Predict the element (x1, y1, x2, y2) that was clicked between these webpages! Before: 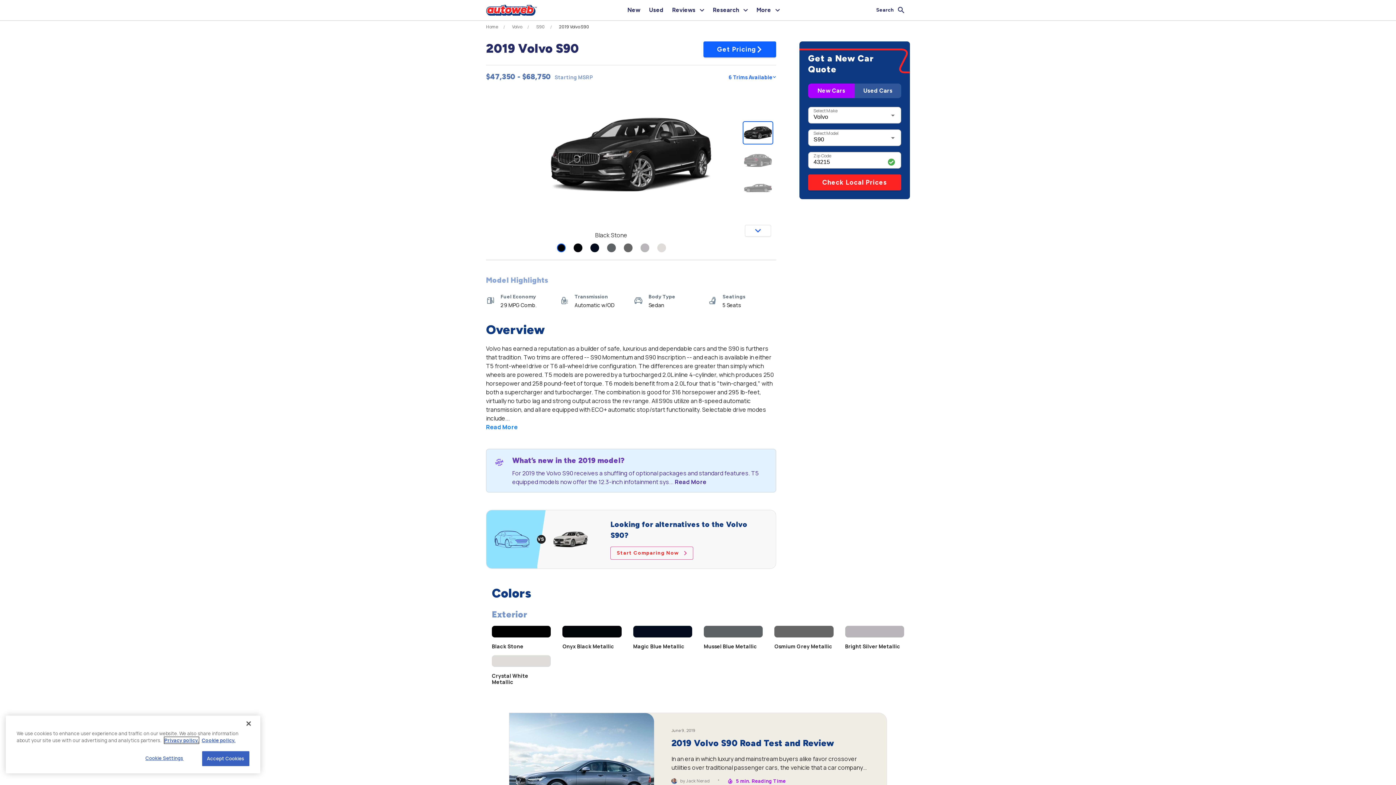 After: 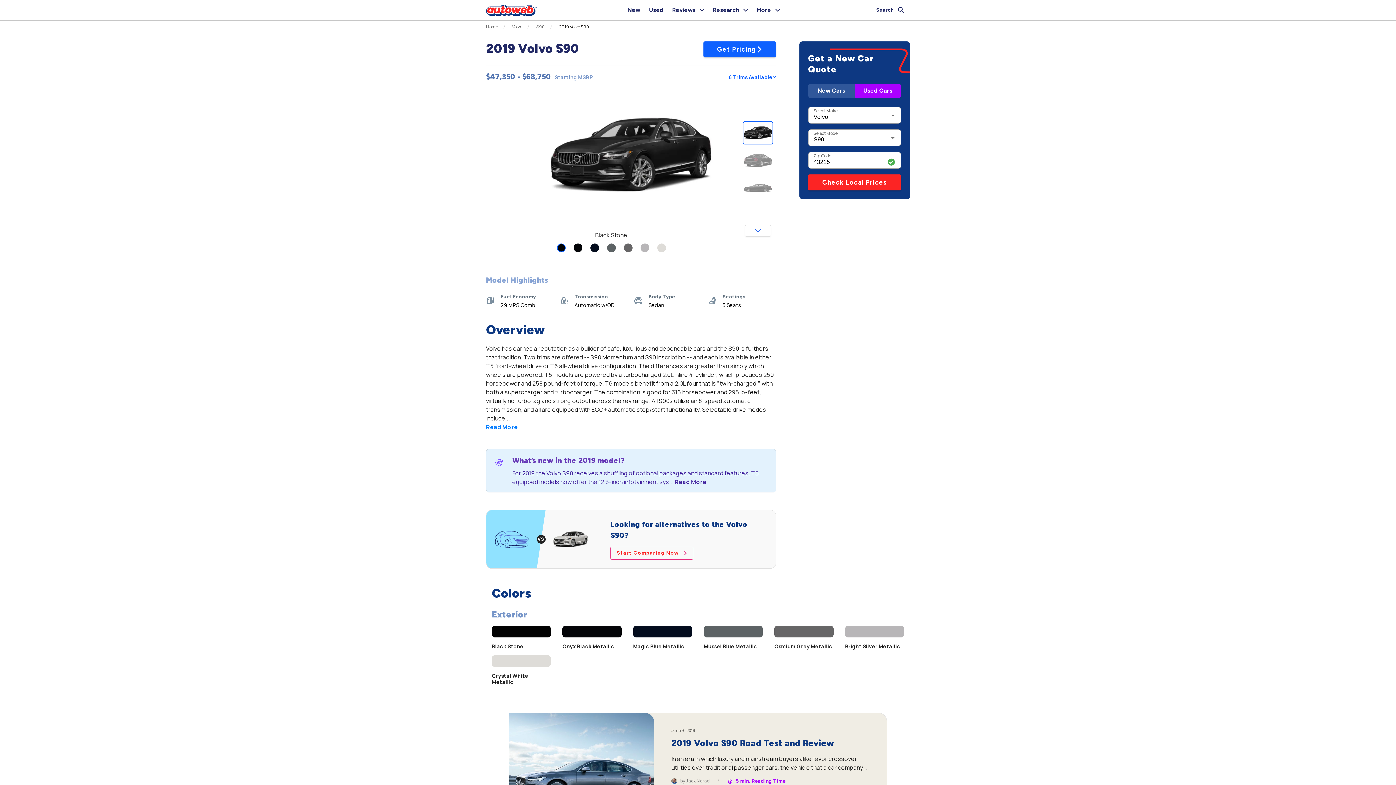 Action: bbox: (808, 83, 854, 98) label: New Cars